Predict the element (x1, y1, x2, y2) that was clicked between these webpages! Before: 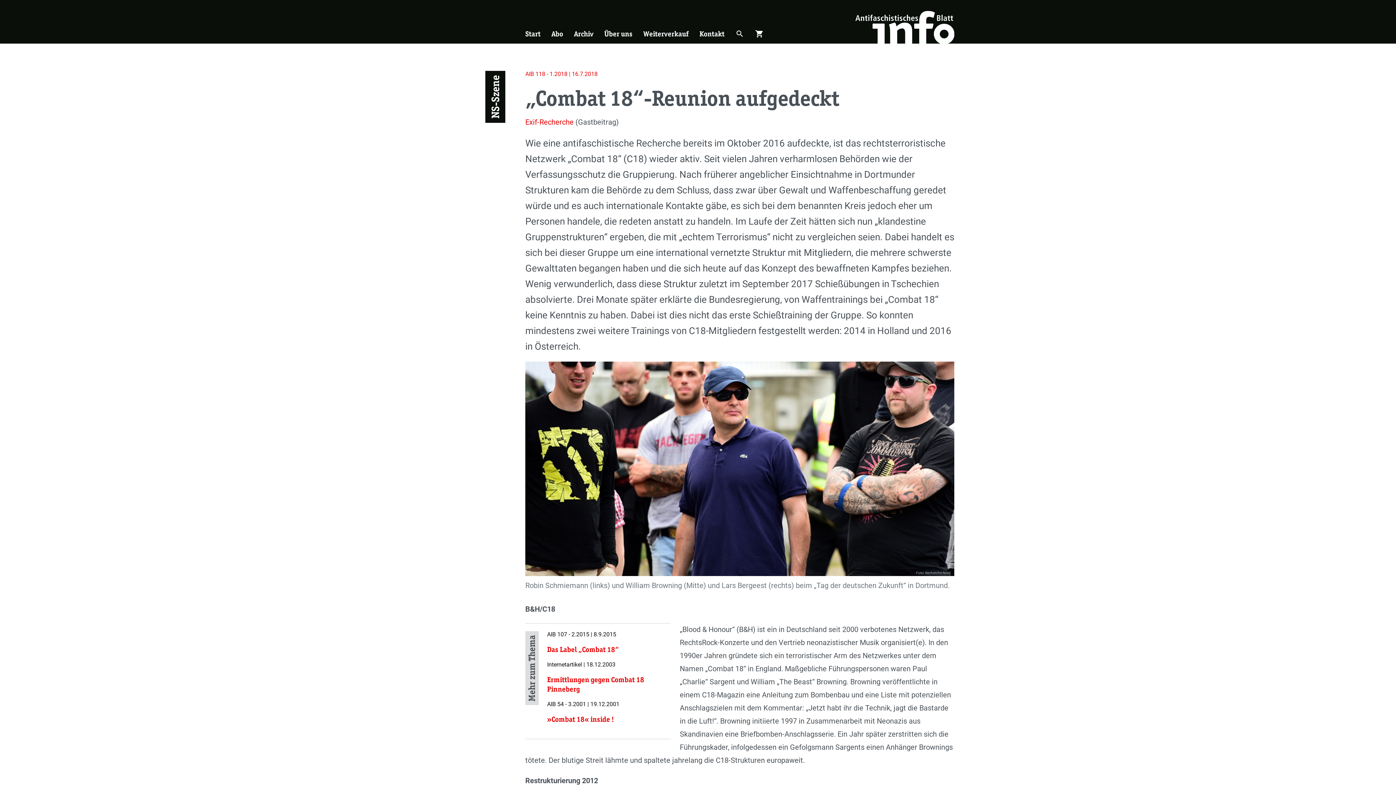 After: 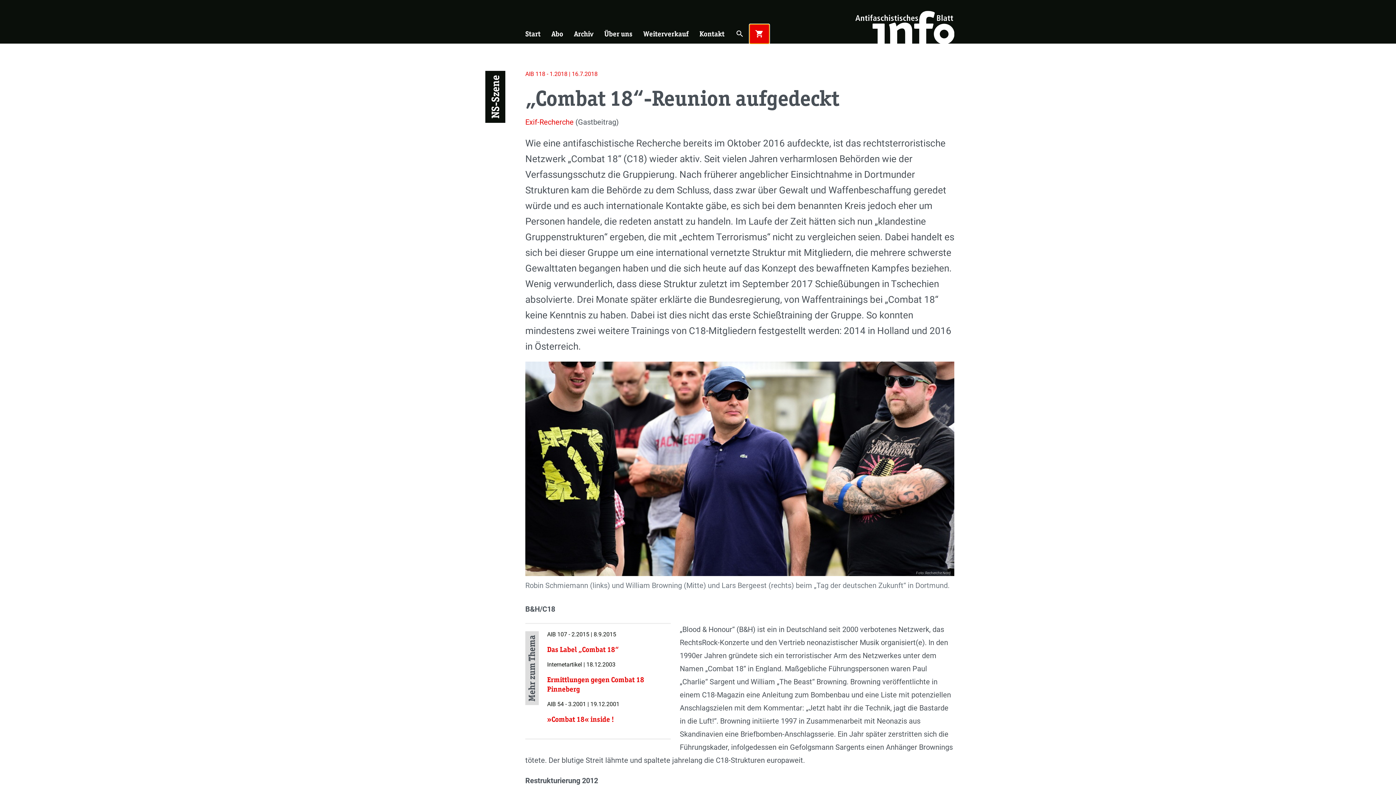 Action: bbox: (749, 24, 769, 43) label: Warenkorb öffnen
shopping_cart